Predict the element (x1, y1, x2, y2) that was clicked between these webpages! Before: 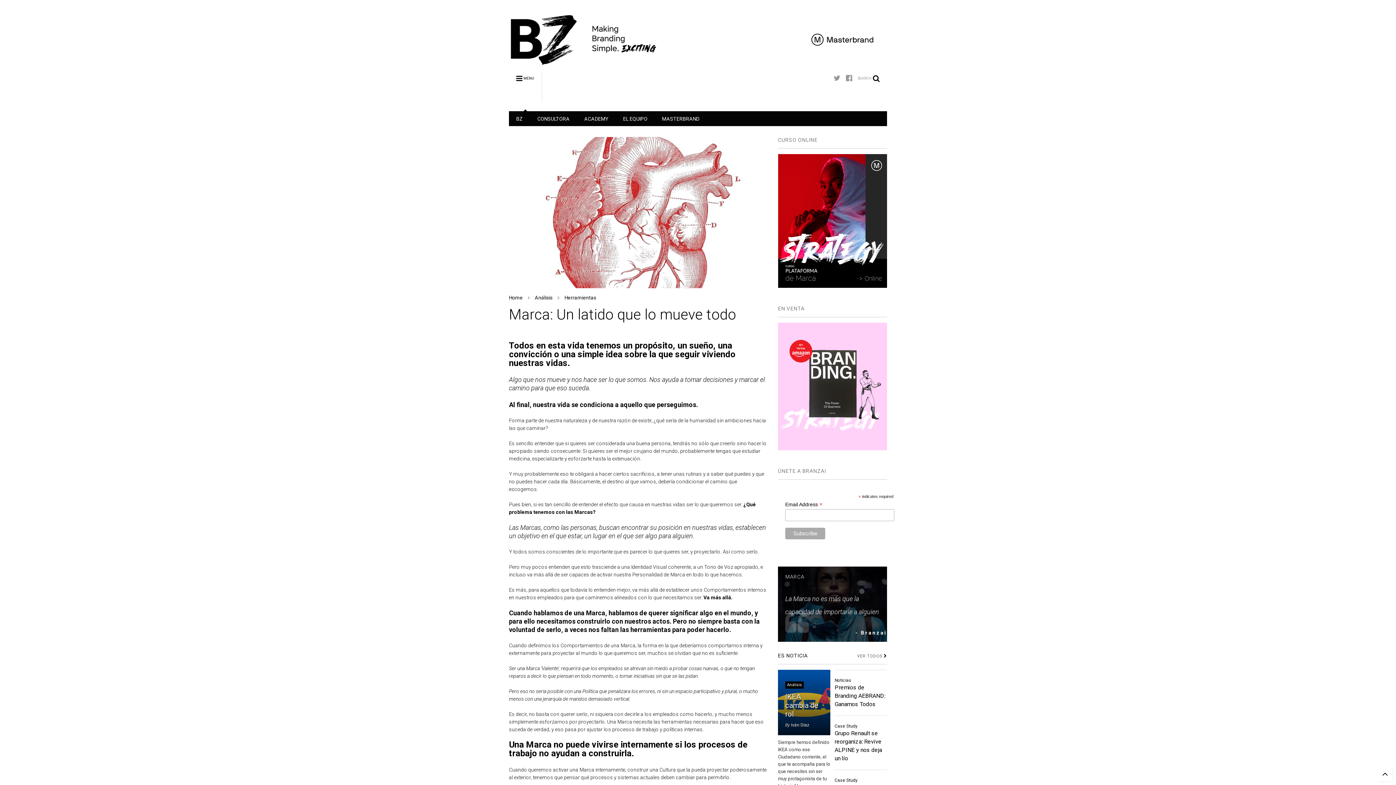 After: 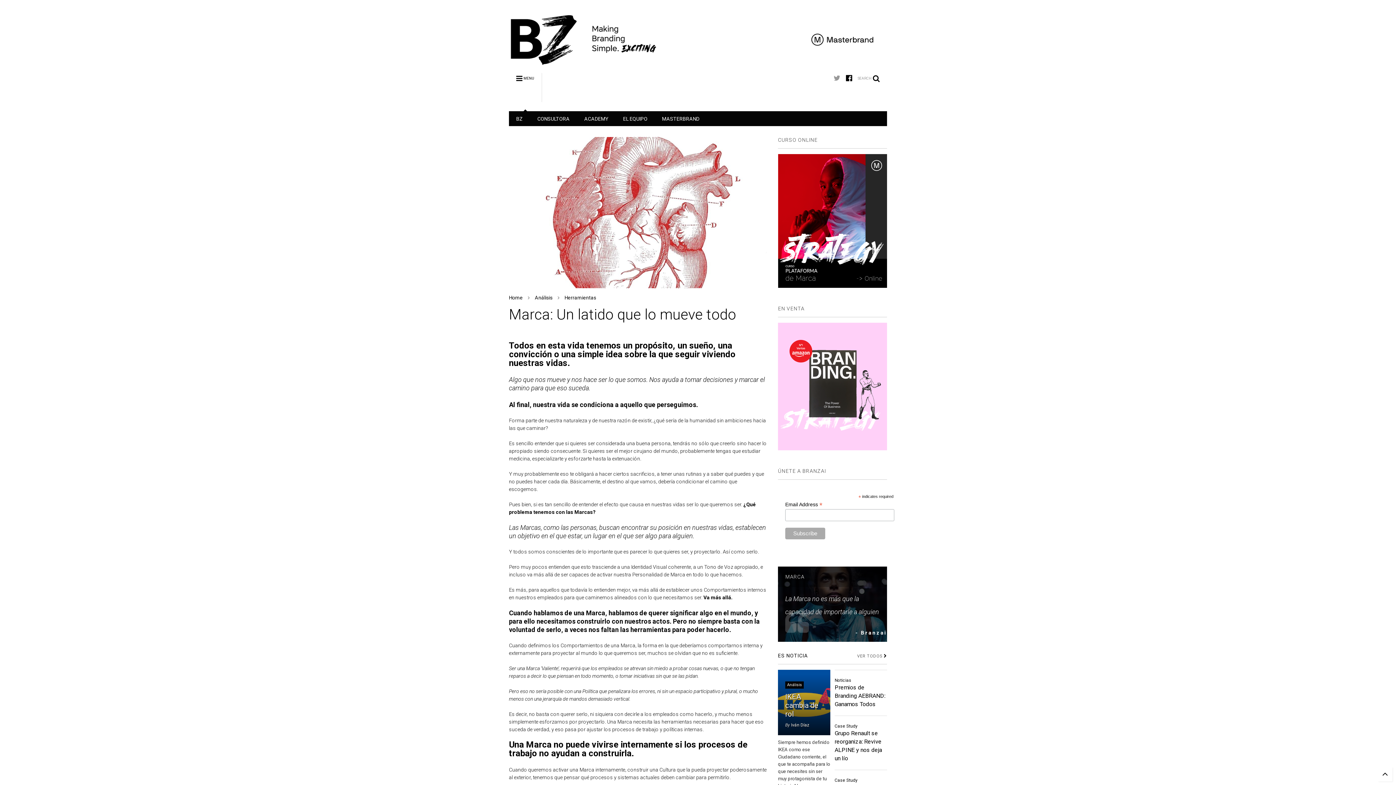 Action: bbox: (846, 68, 852, 88)